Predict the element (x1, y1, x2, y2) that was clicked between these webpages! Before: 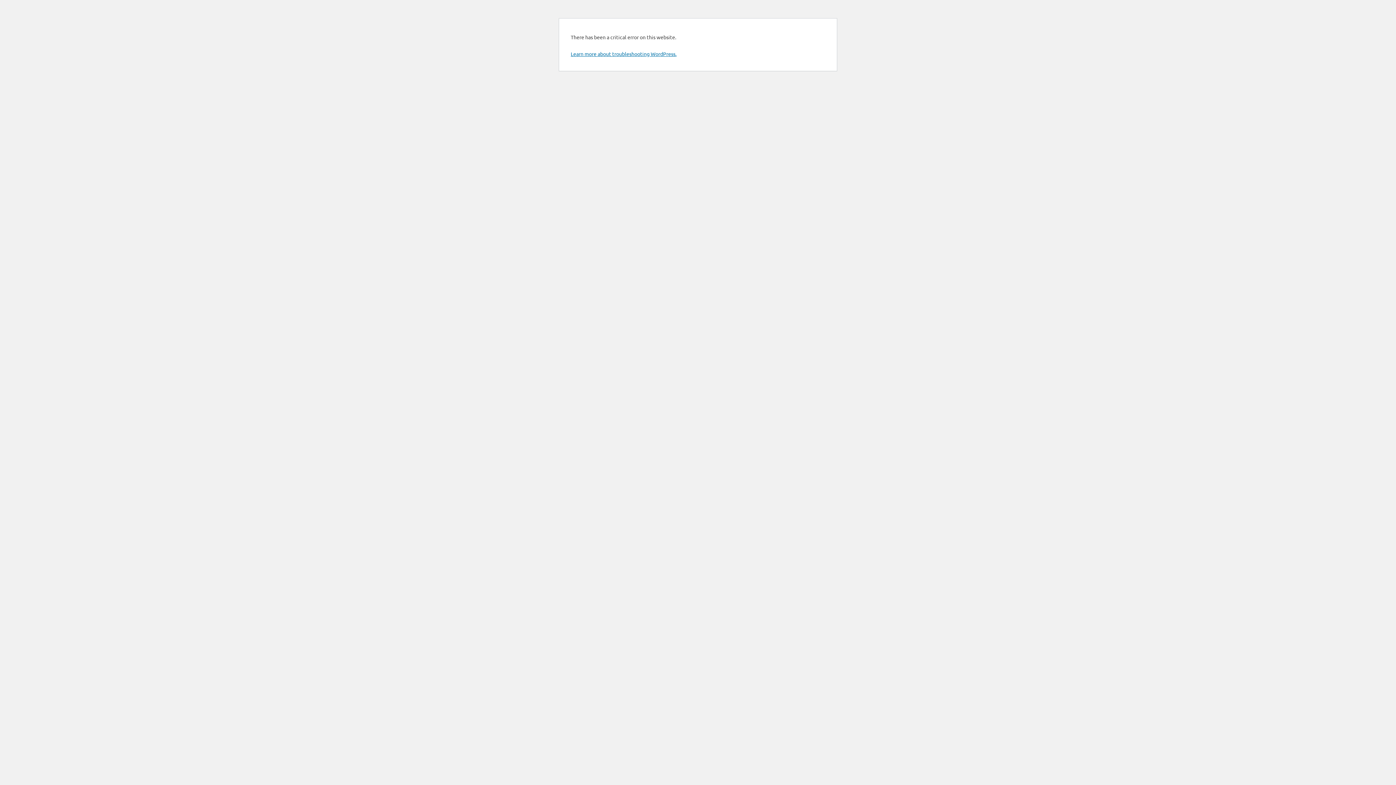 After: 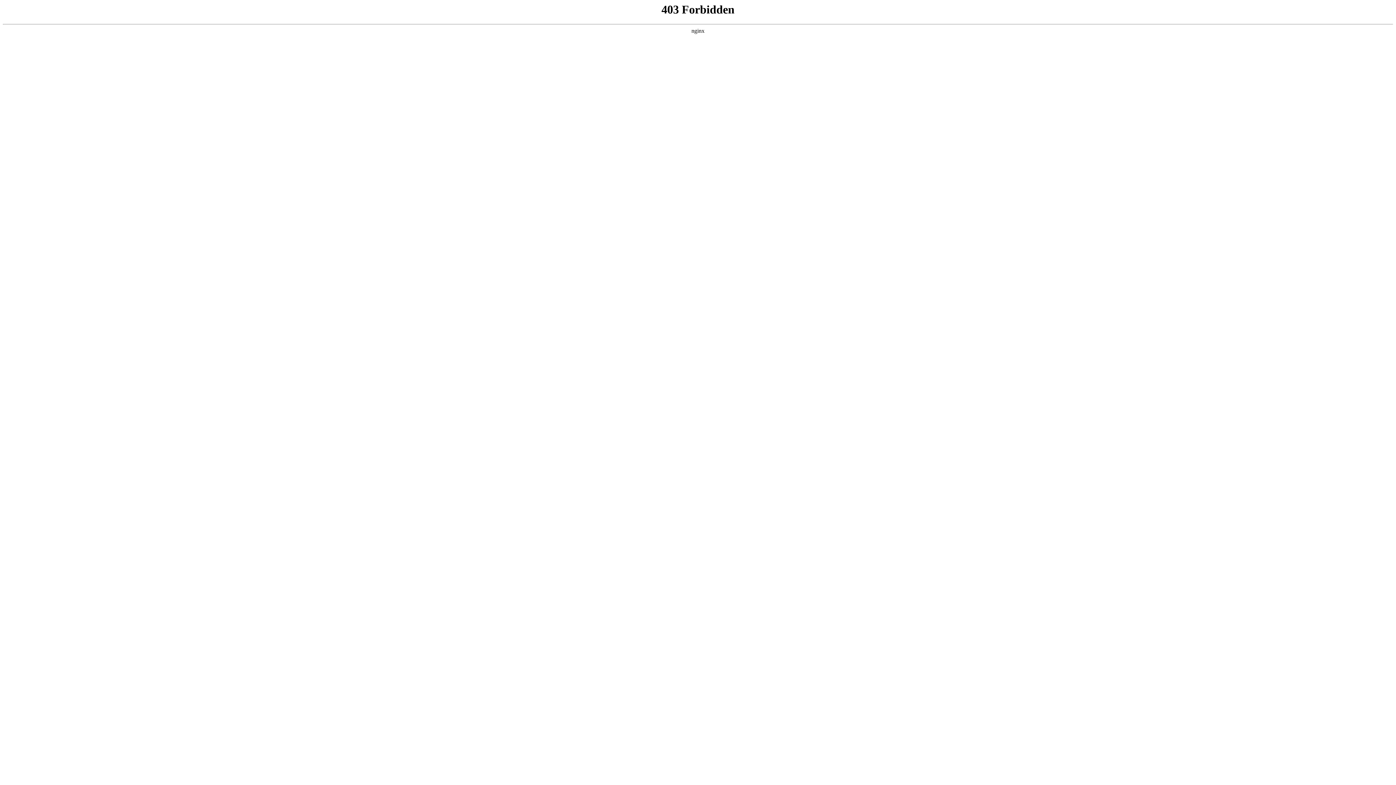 Action: label: Learn more about troubleshooting WordPress. bbox: (570, 50, 676, 57)